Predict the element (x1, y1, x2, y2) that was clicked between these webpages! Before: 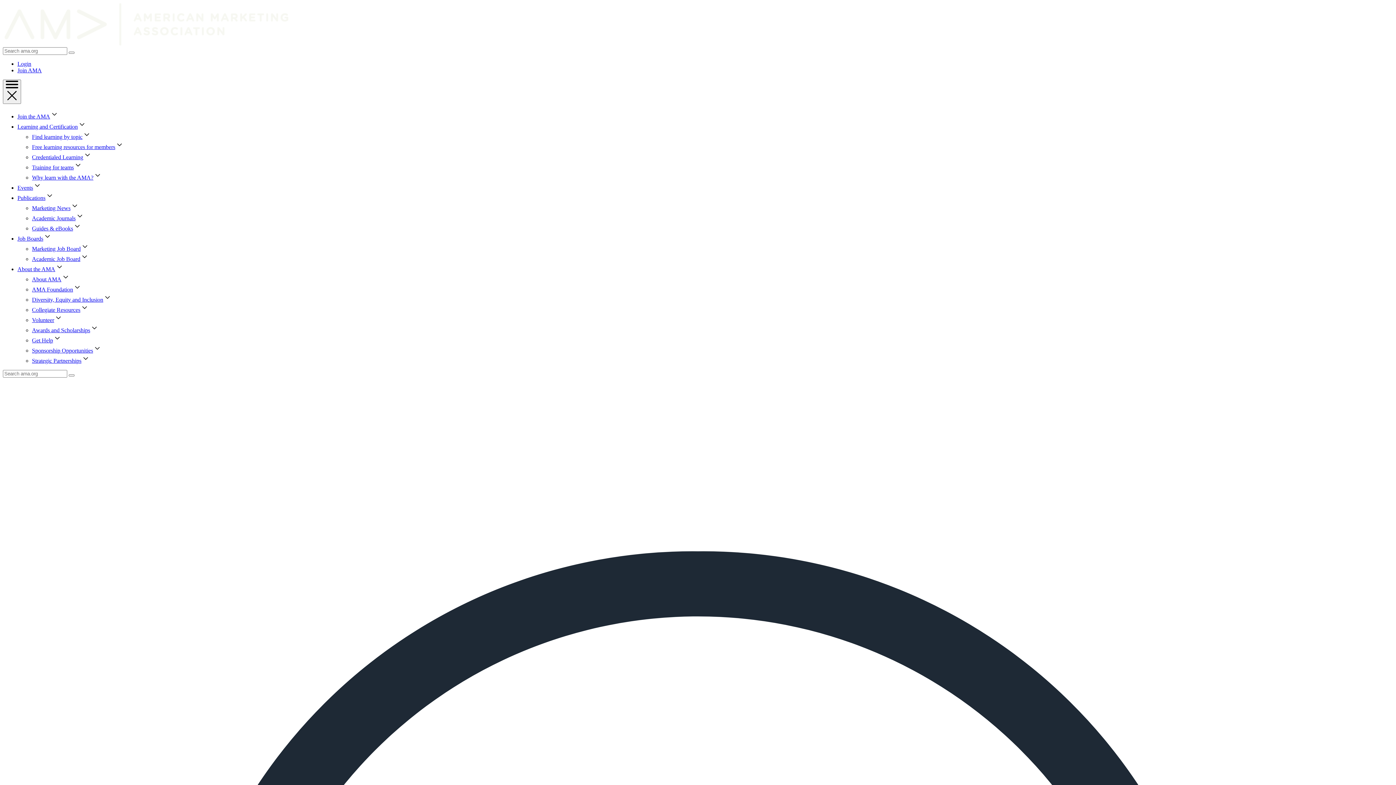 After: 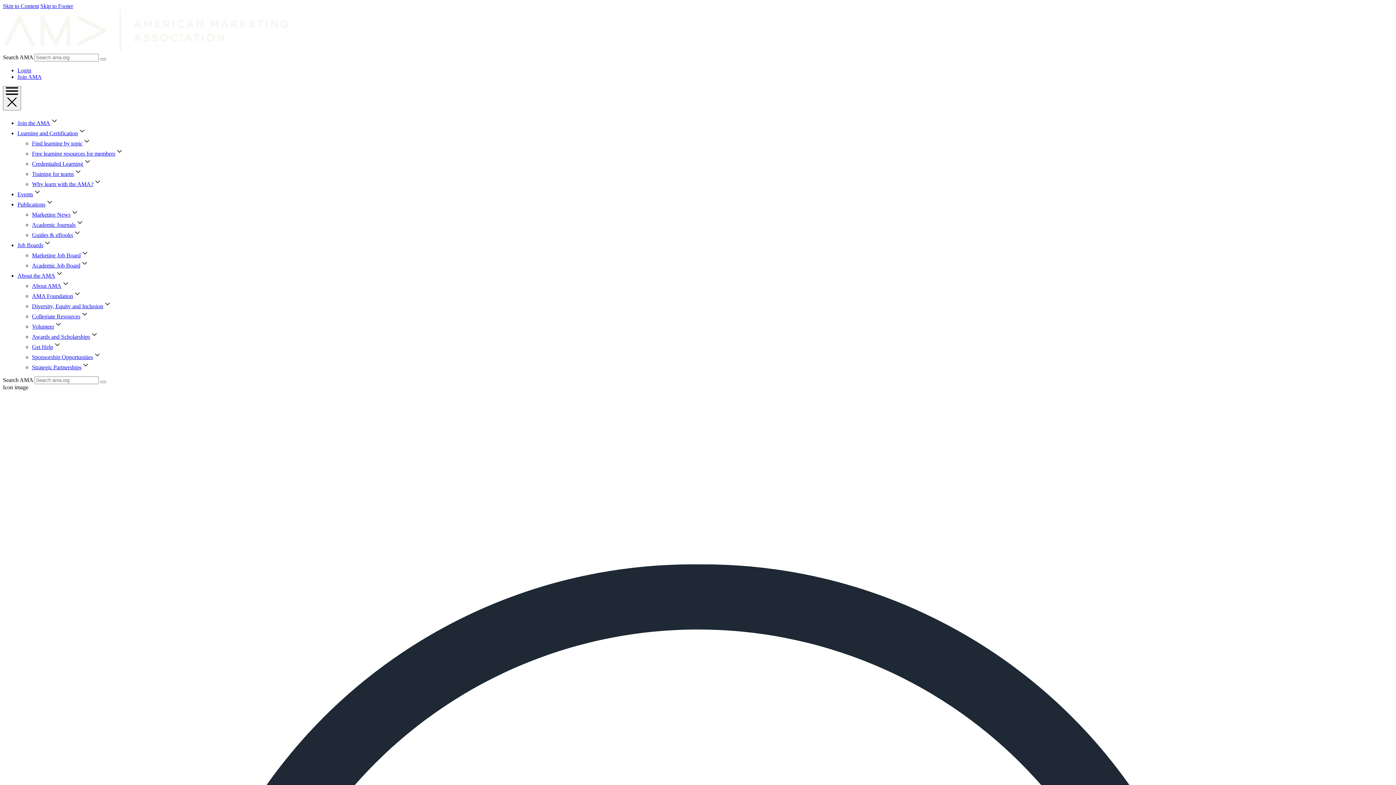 Action: label: Free learning resources for members bbox: (32, 144, 115, 150)